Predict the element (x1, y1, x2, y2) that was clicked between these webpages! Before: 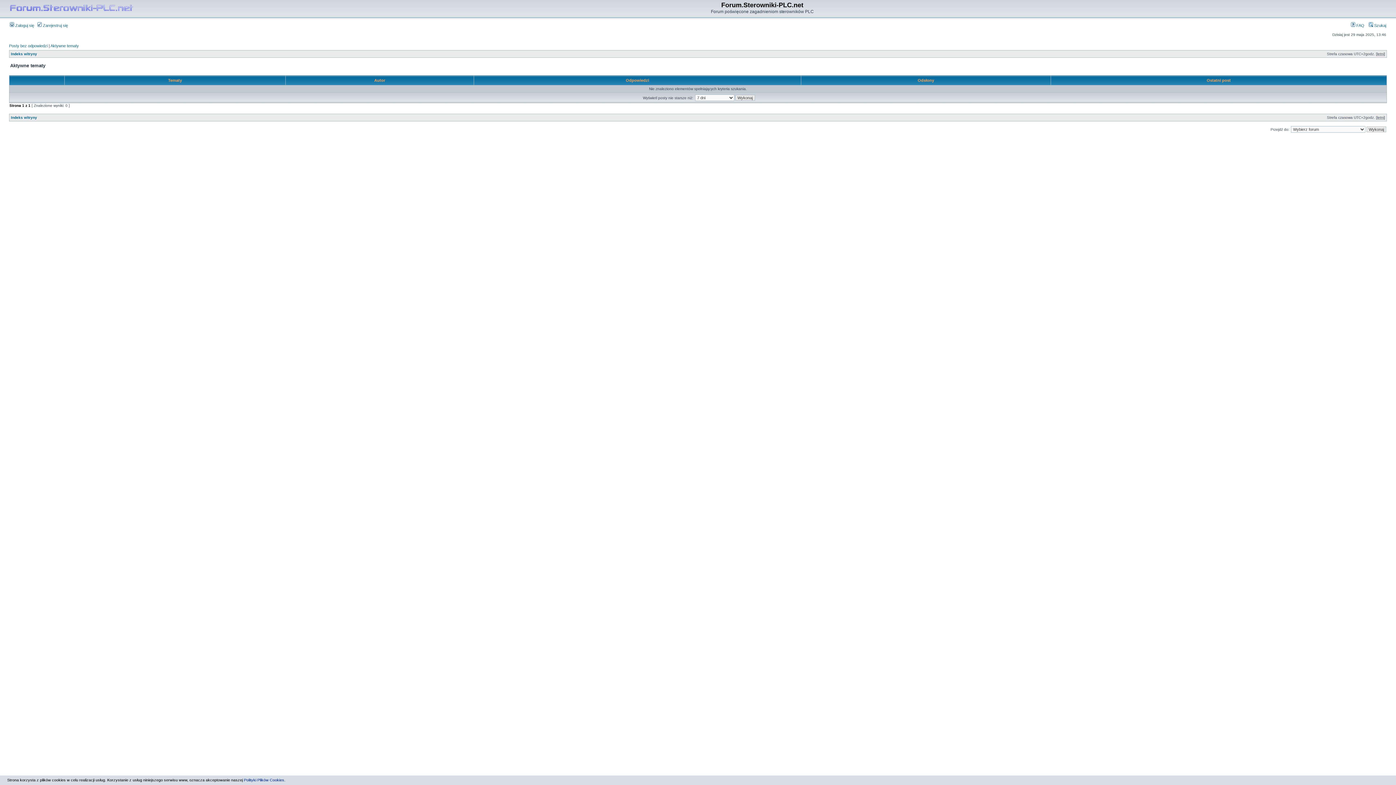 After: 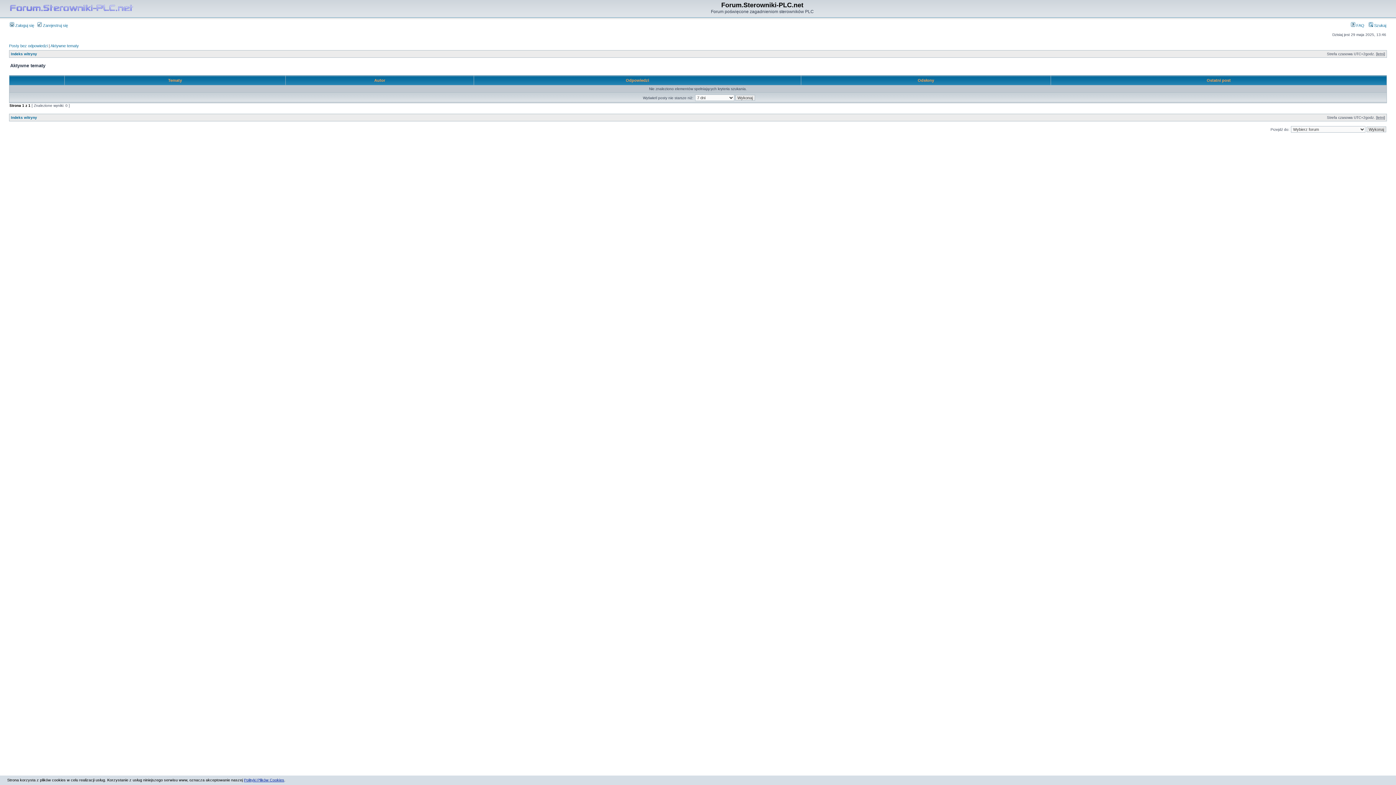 Action: label: Polityki Plików Cookies bbox: (244, 778, 284, 782)